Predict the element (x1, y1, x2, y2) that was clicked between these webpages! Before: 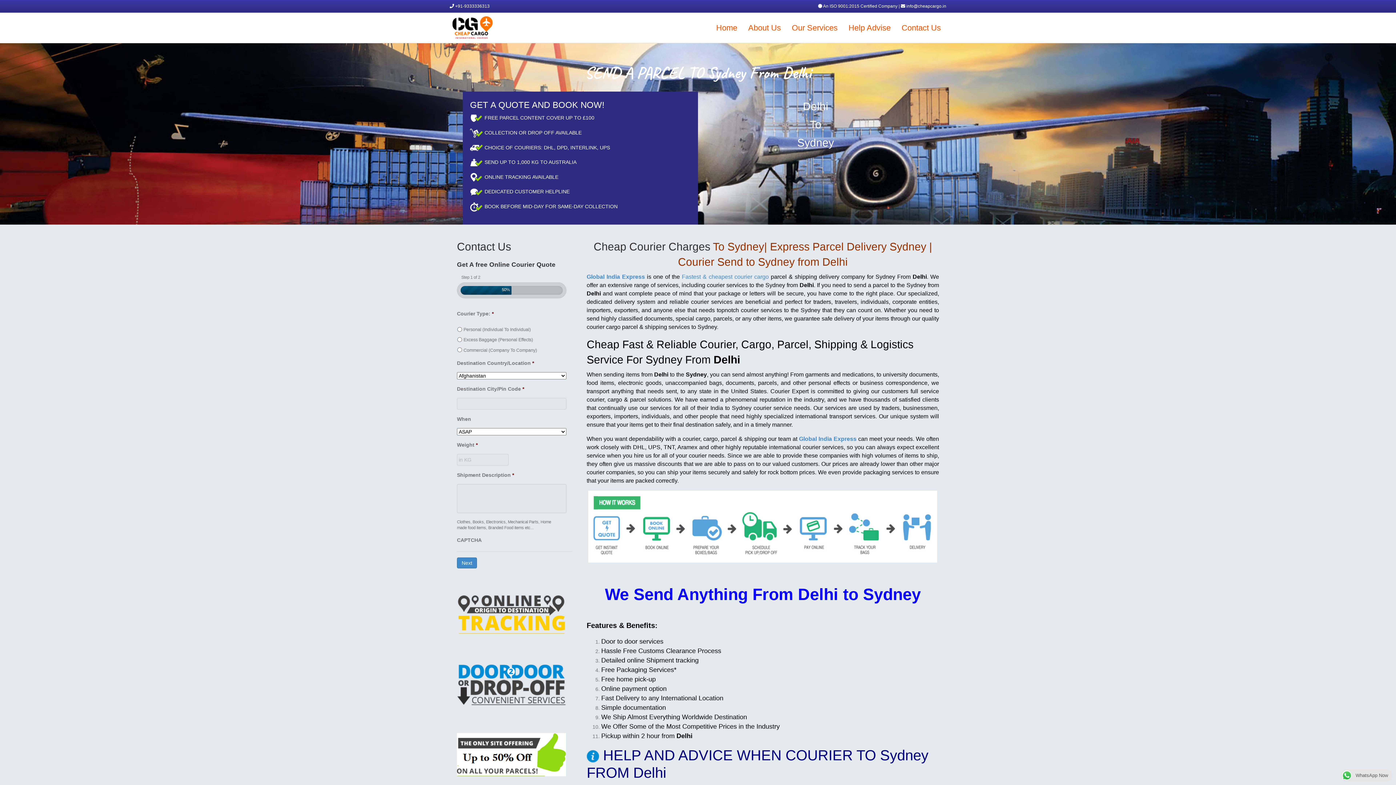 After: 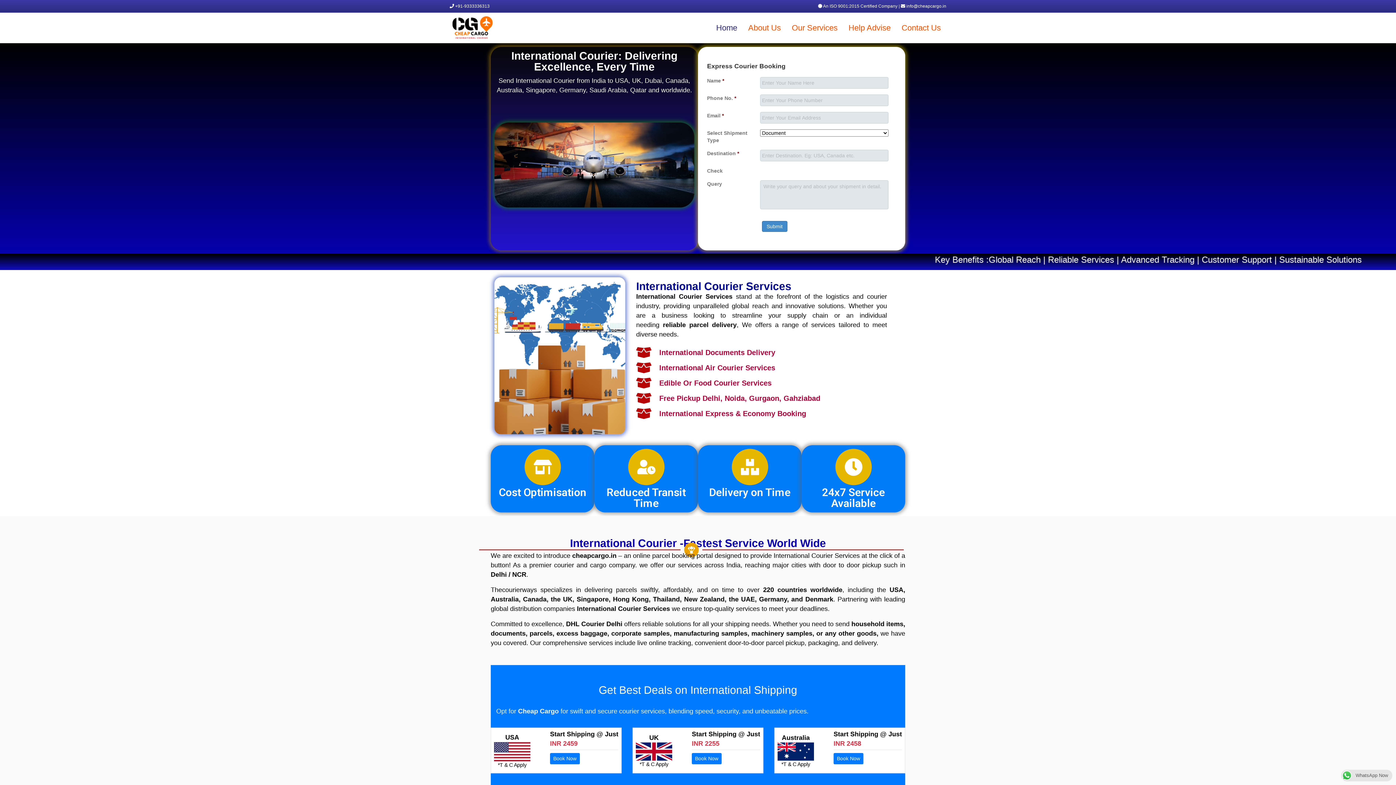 Action: bbox: (449, 24, 497, 30)